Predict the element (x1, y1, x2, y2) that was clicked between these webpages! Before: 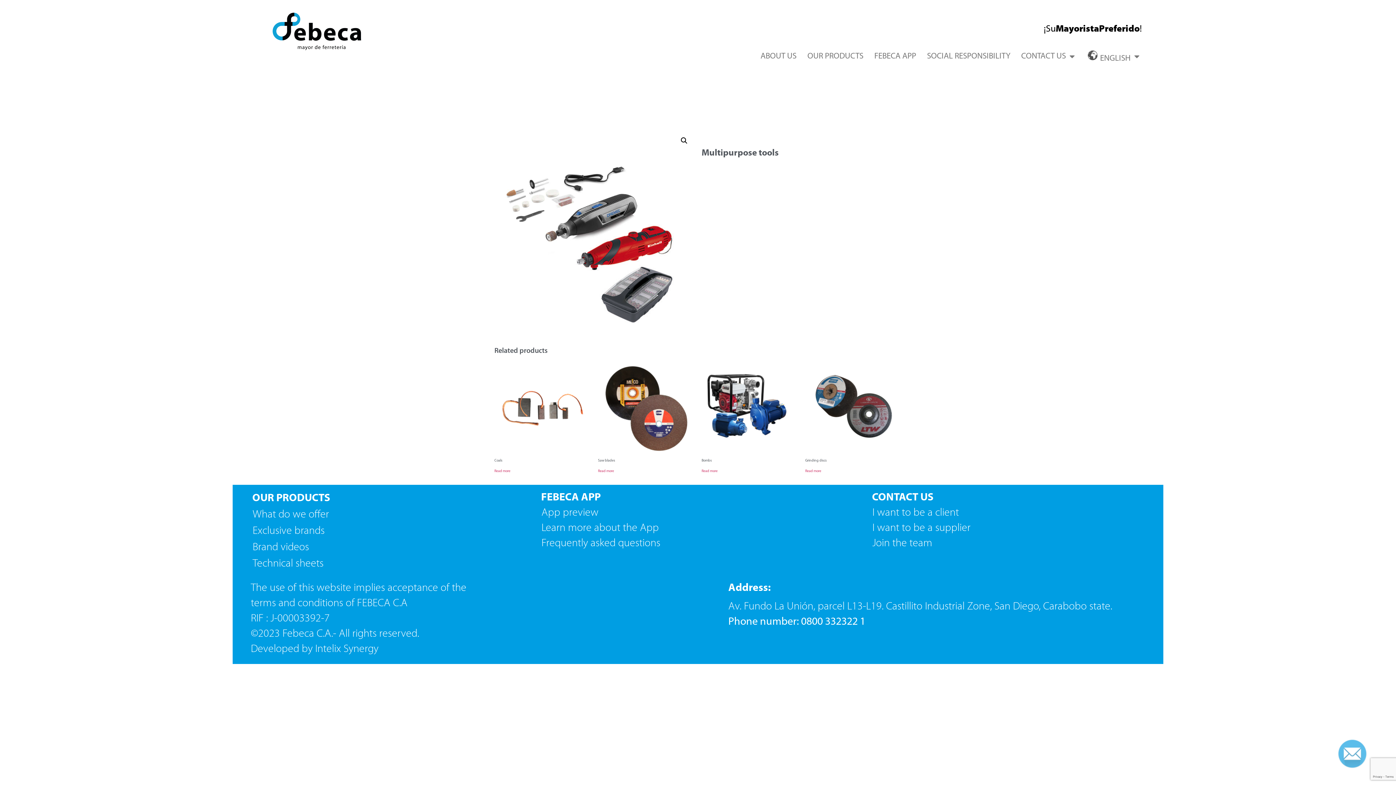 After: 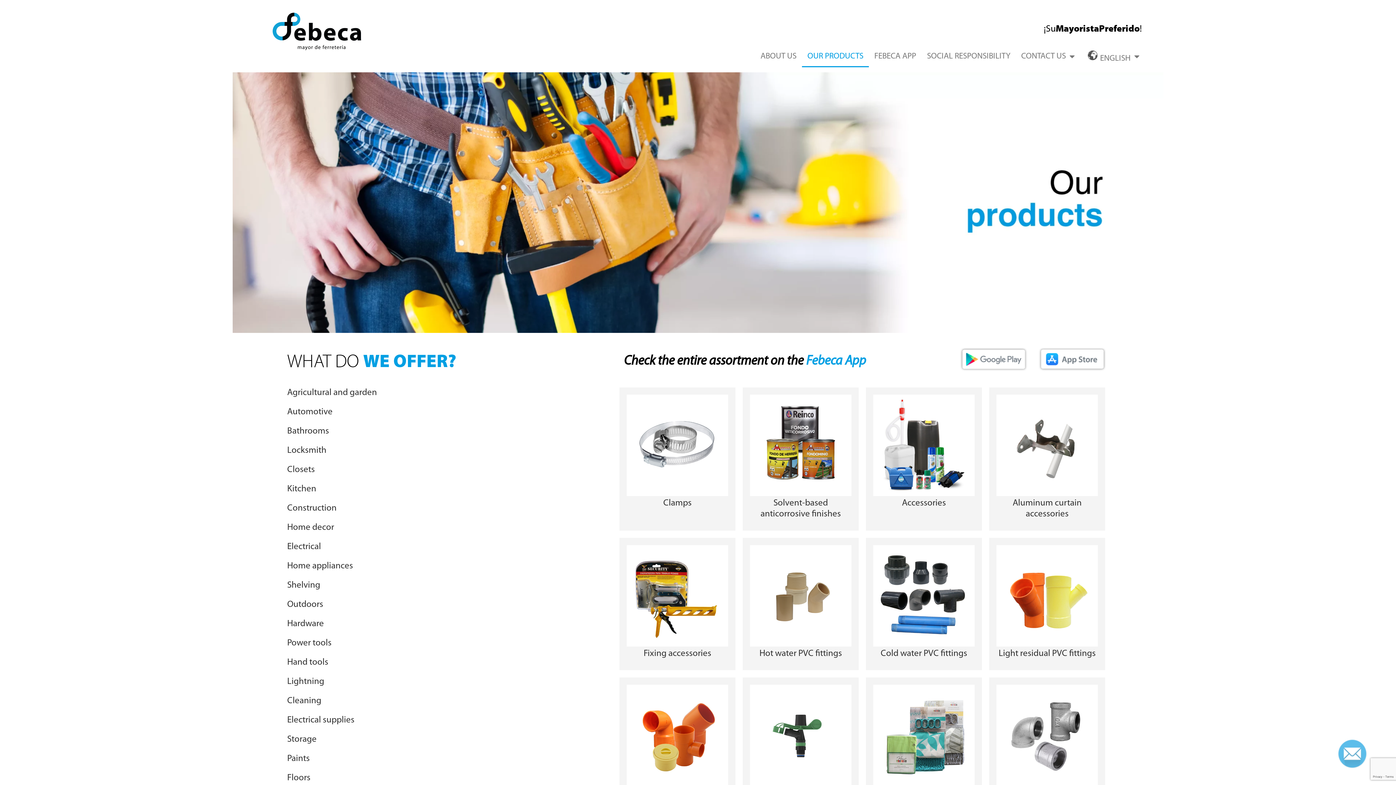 Action: label: OUR PRODUCTS bbox: (802, 45, 869, 67)